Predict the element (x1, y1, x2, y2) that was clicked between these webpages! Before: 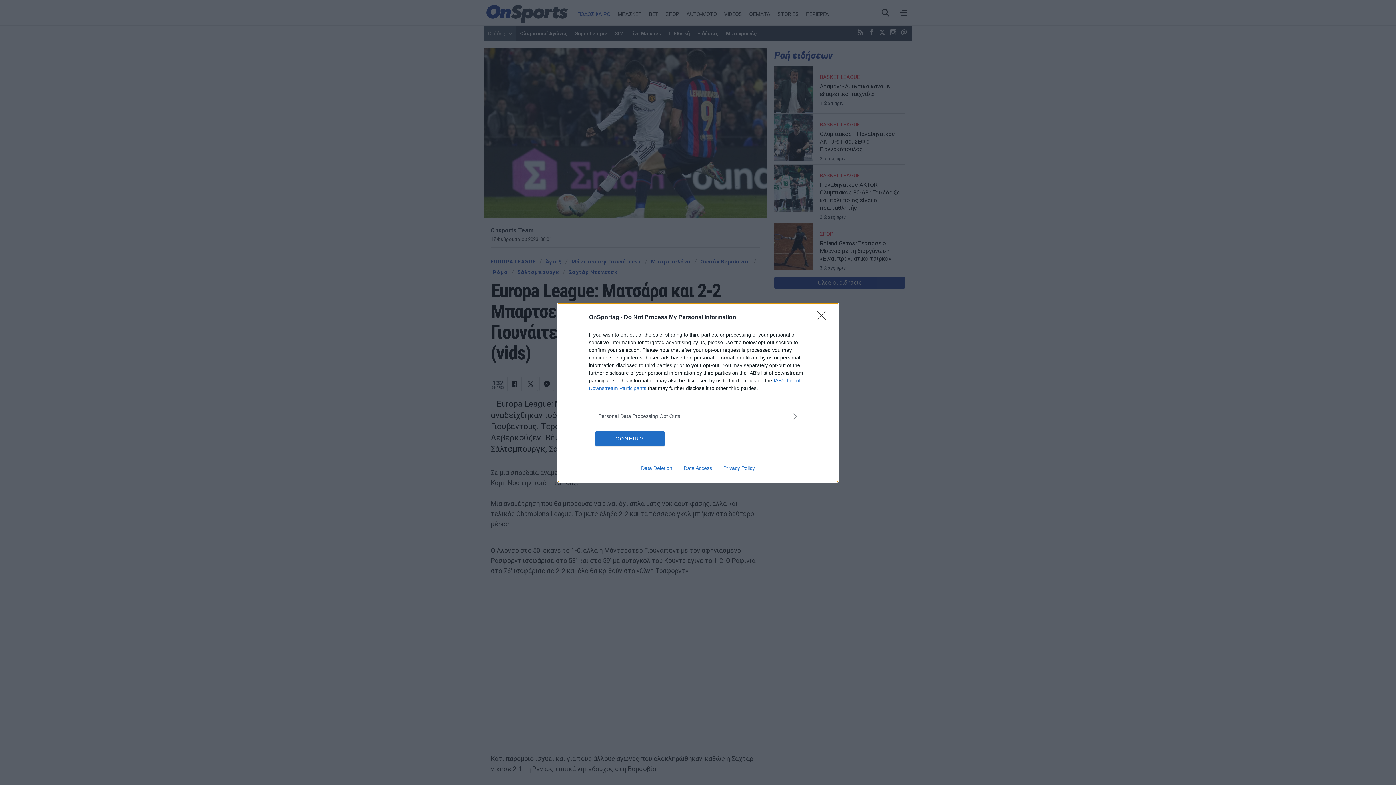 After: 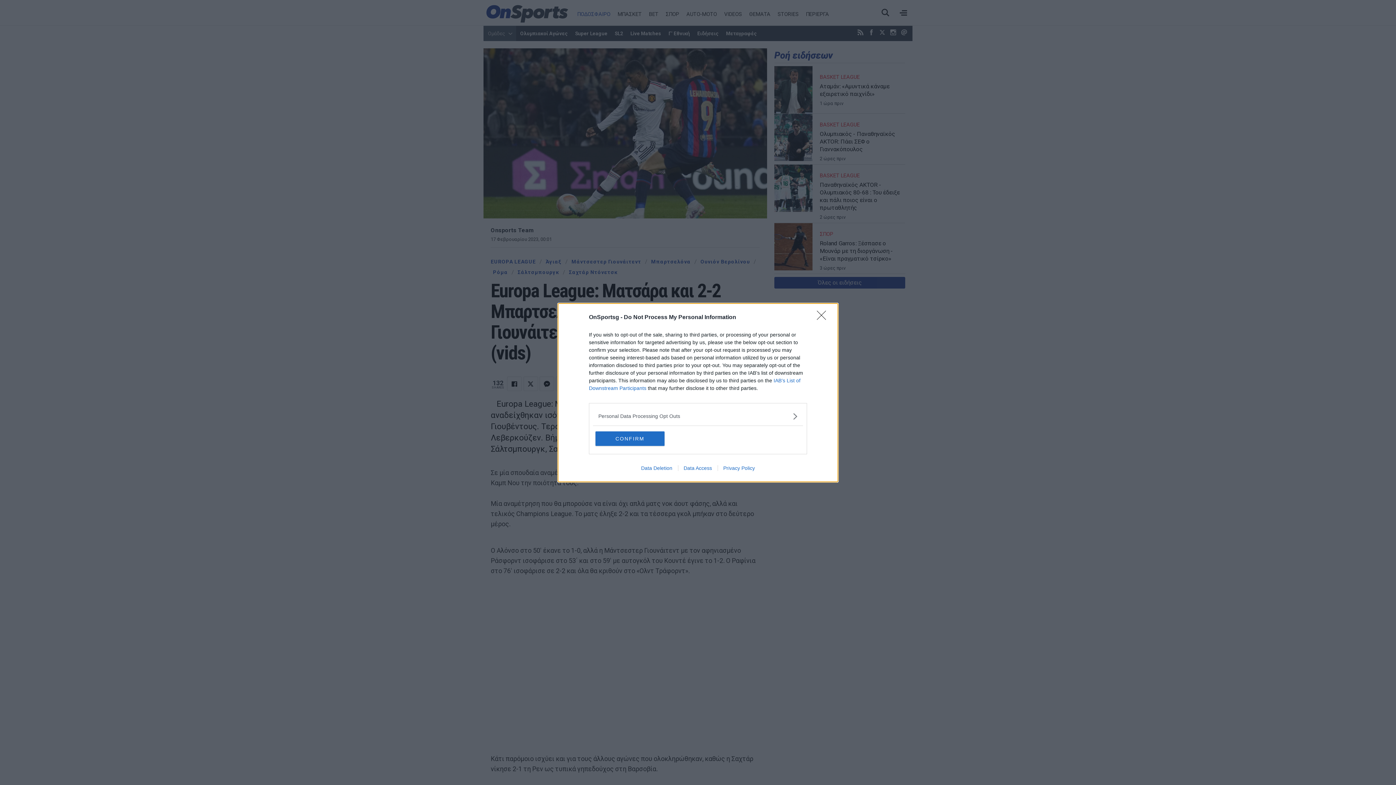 Action: bbox: (717, 465, 760, 471) label: Privacy Policy